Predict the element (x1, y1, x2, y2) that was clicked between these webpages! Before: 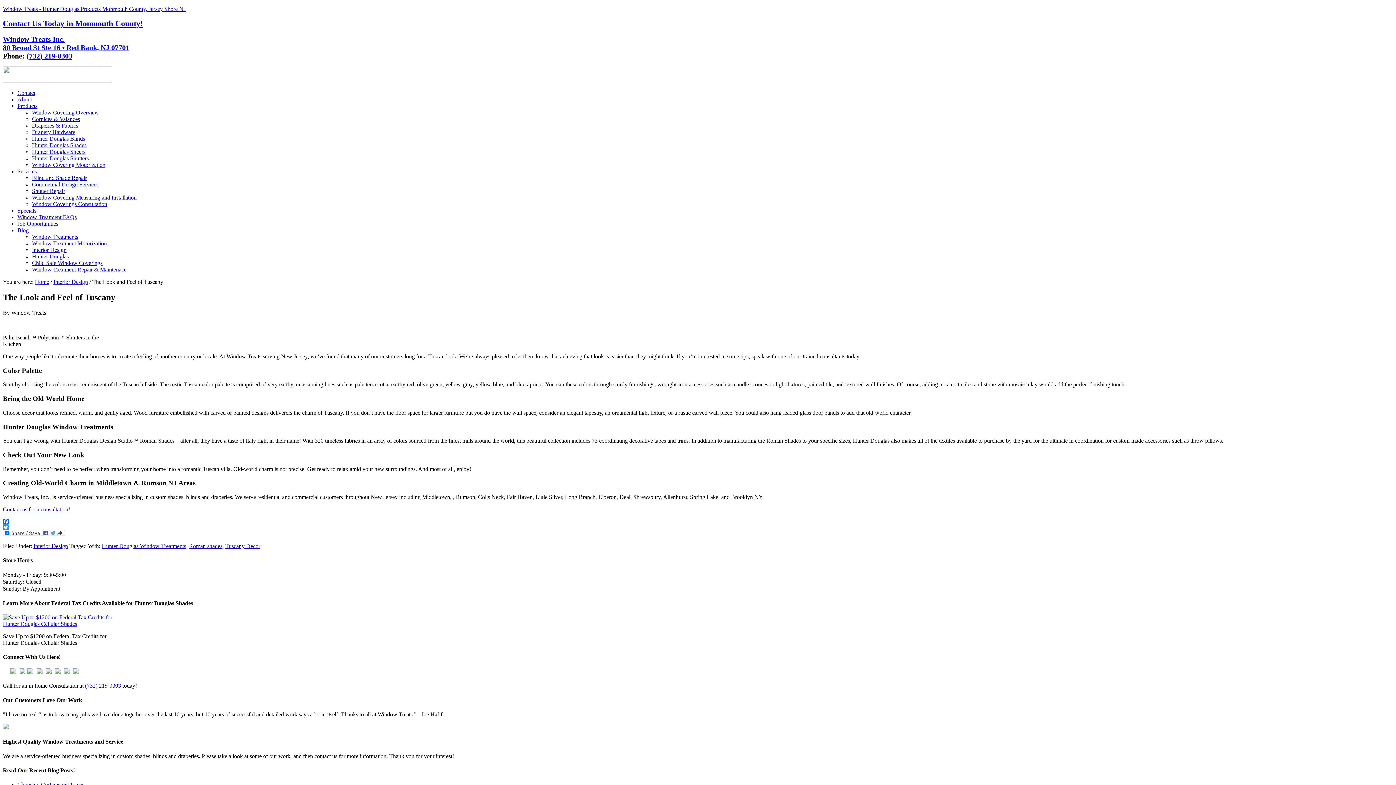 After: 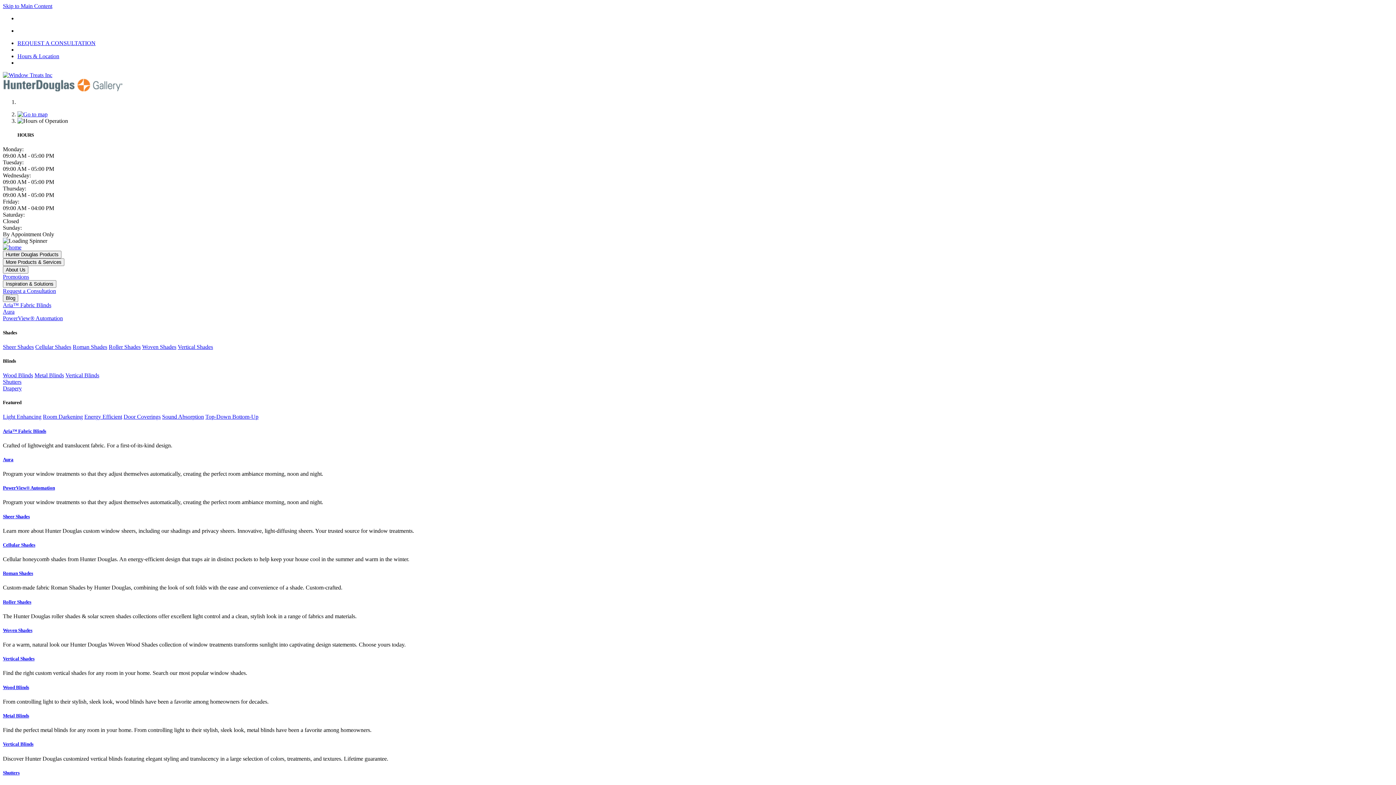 Action: label: Hunter Douglas Sheers bbox: (32, 148, 85, 154)